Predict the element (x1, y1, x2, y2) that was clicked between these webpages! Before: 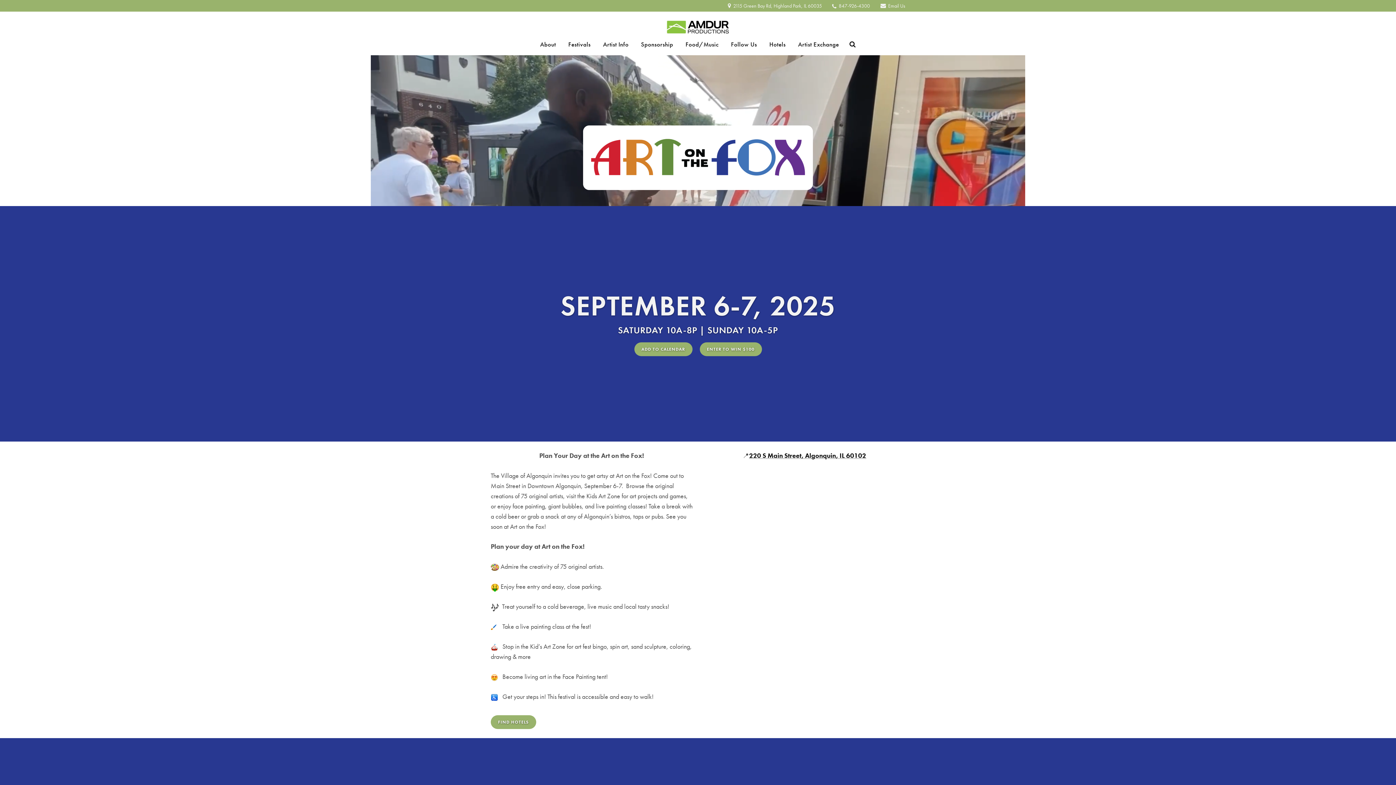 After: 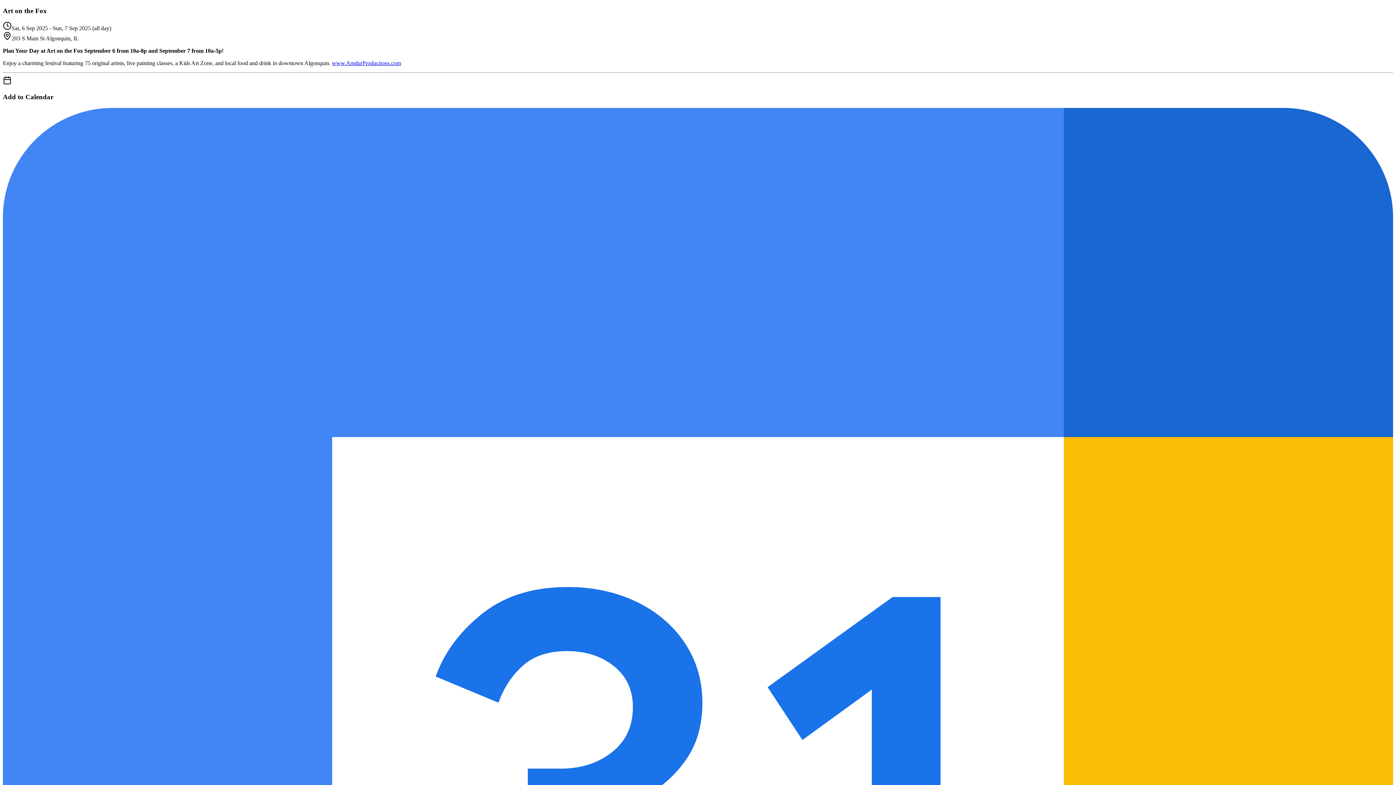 Action: bbox: (634, 342, 692, 356) label: ADD TO CALENDAR